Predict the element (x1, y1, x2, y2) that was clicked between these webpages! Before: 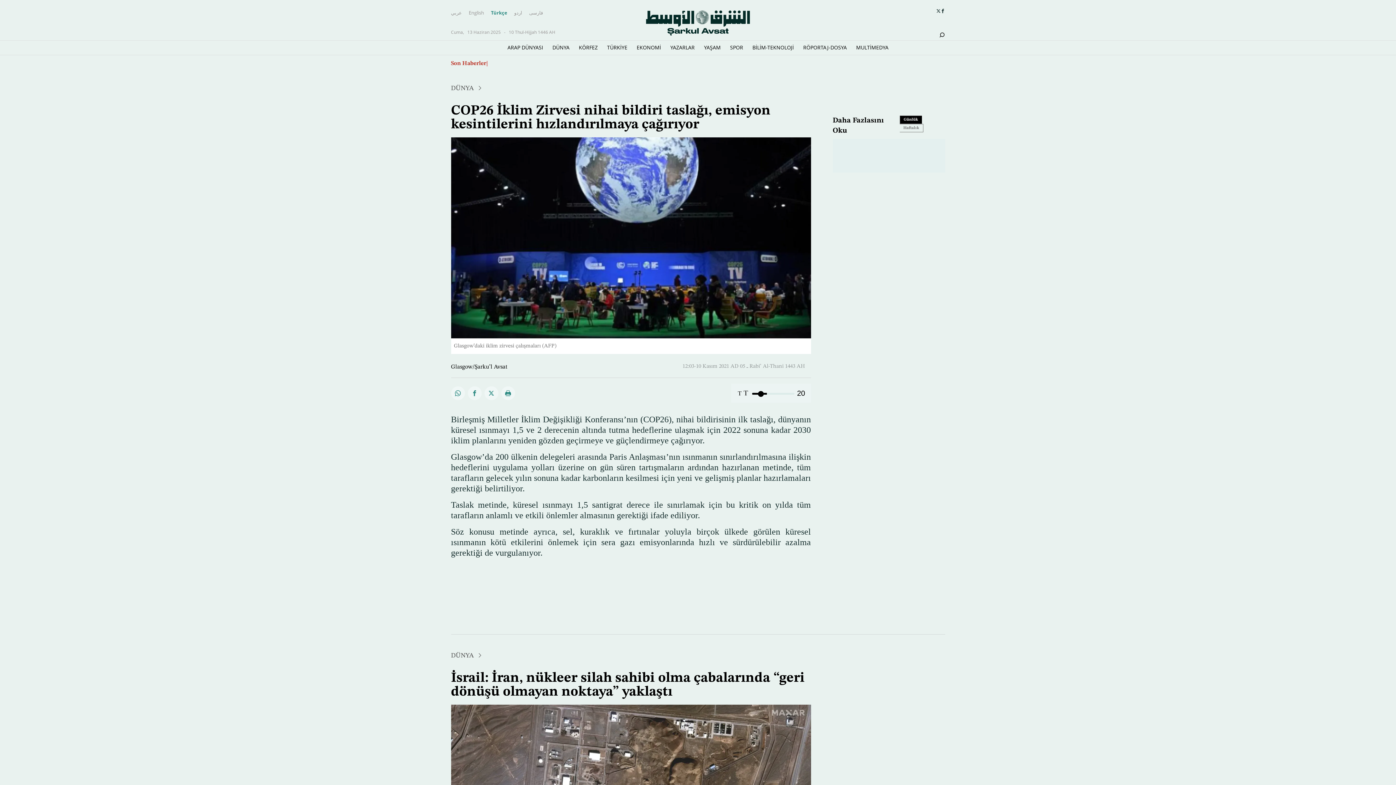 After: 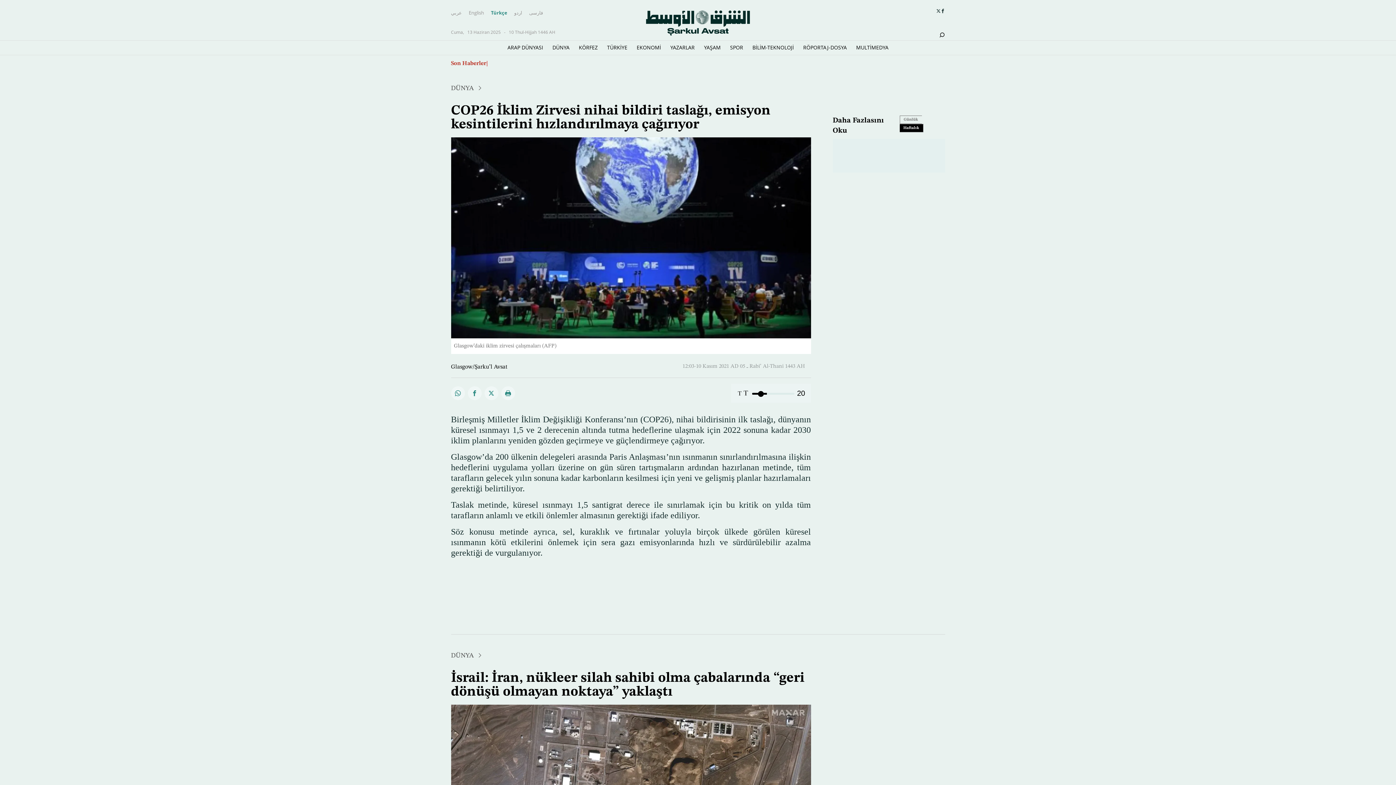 Action: label: Haftalık bbox: (899, 124, 923, 132)